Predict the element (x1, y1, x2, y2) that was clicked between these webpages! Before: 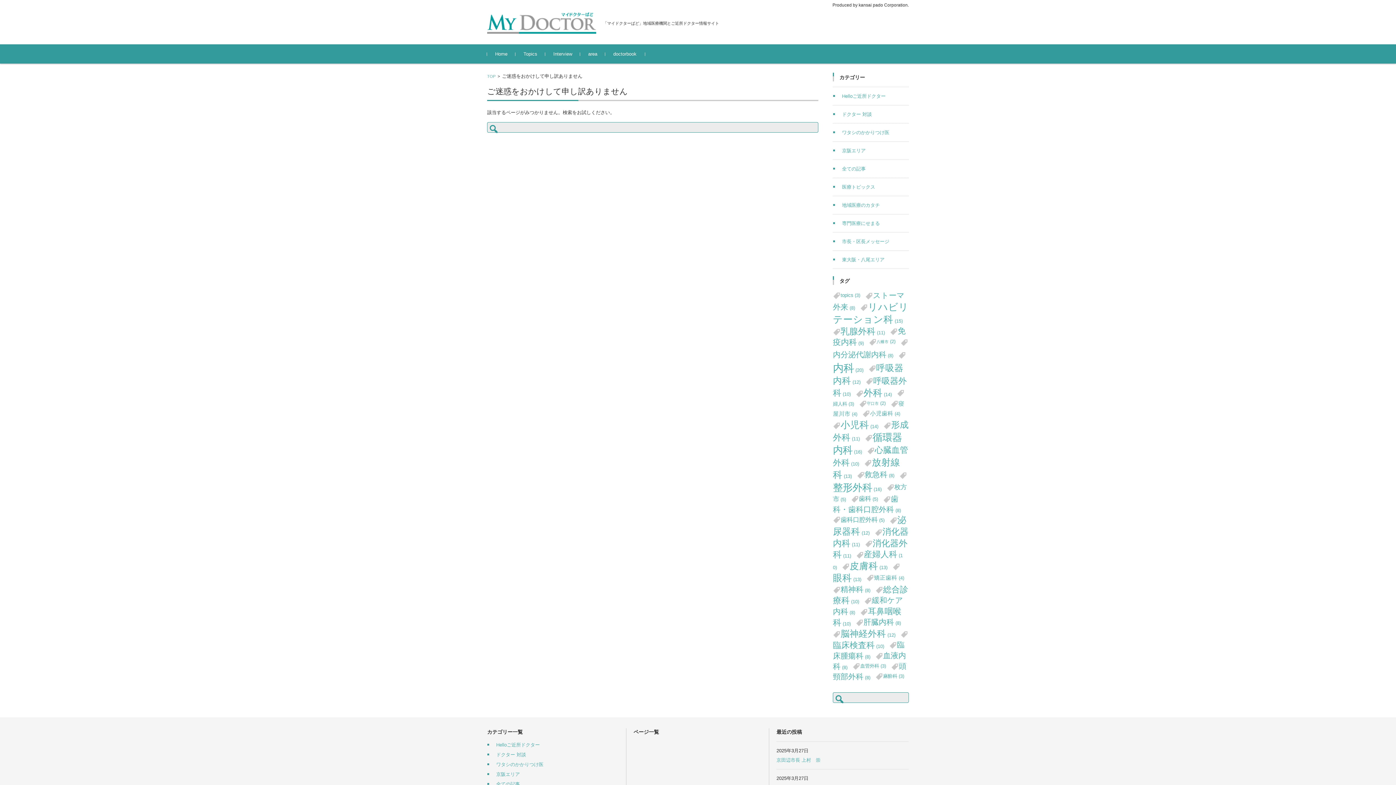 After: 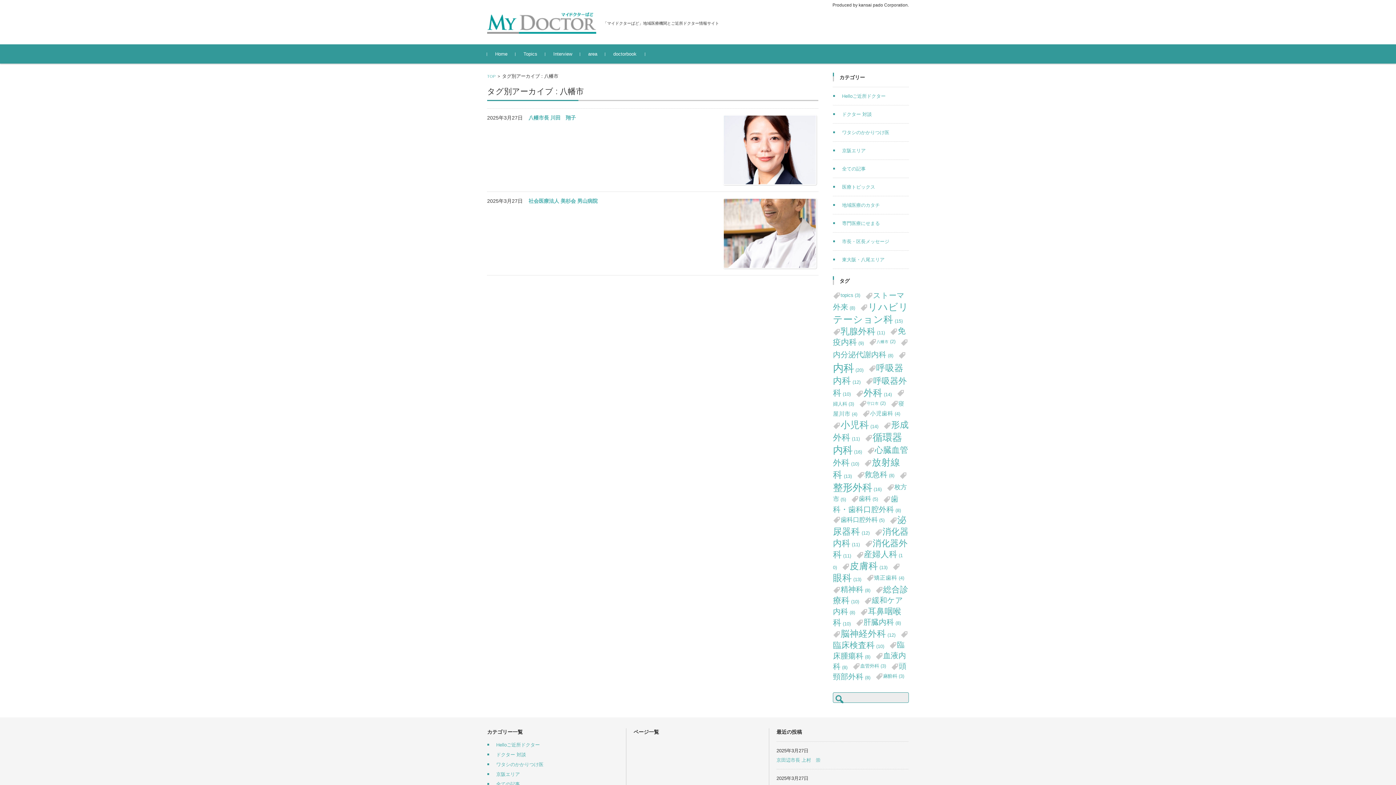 Action: label: 八幡市 (2個の項目) bbox: (869, 337, 895, 345)